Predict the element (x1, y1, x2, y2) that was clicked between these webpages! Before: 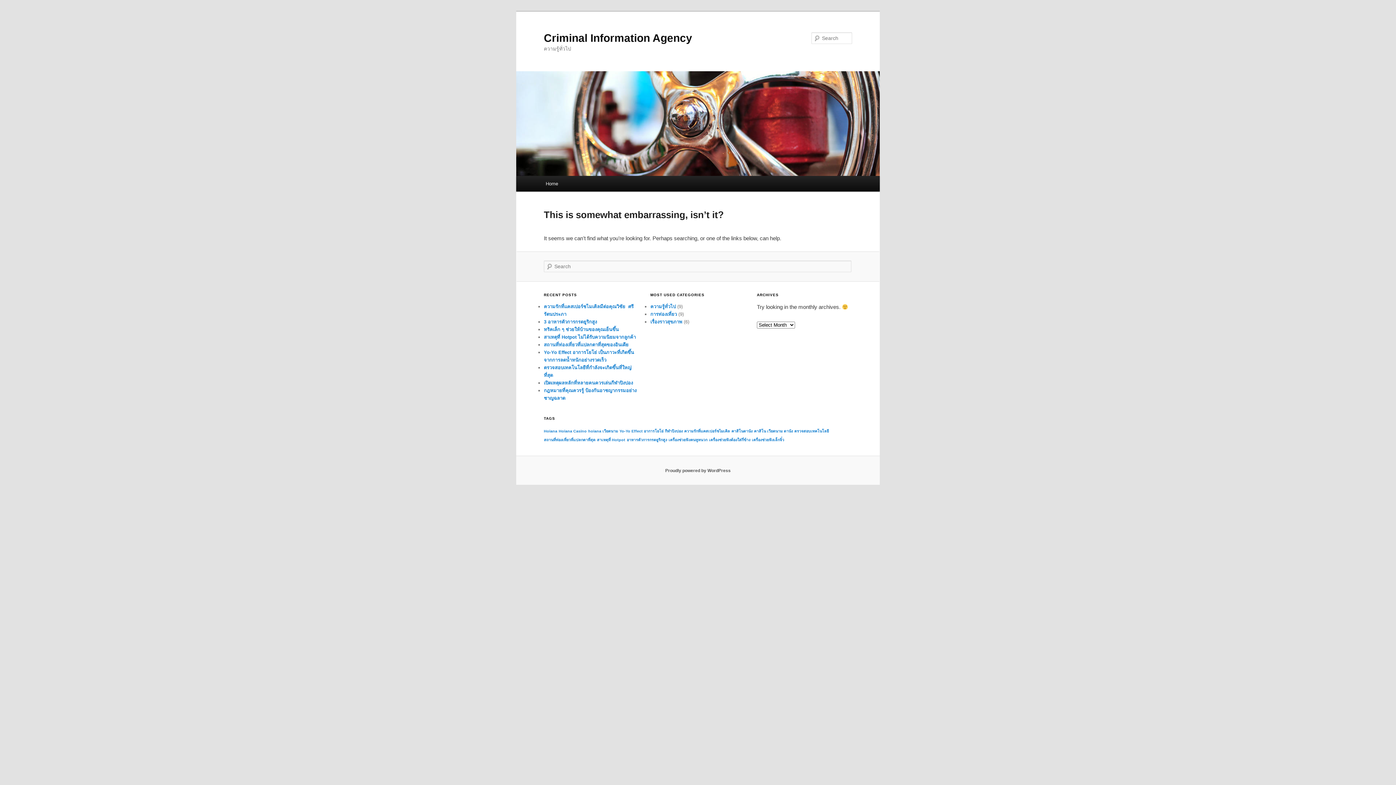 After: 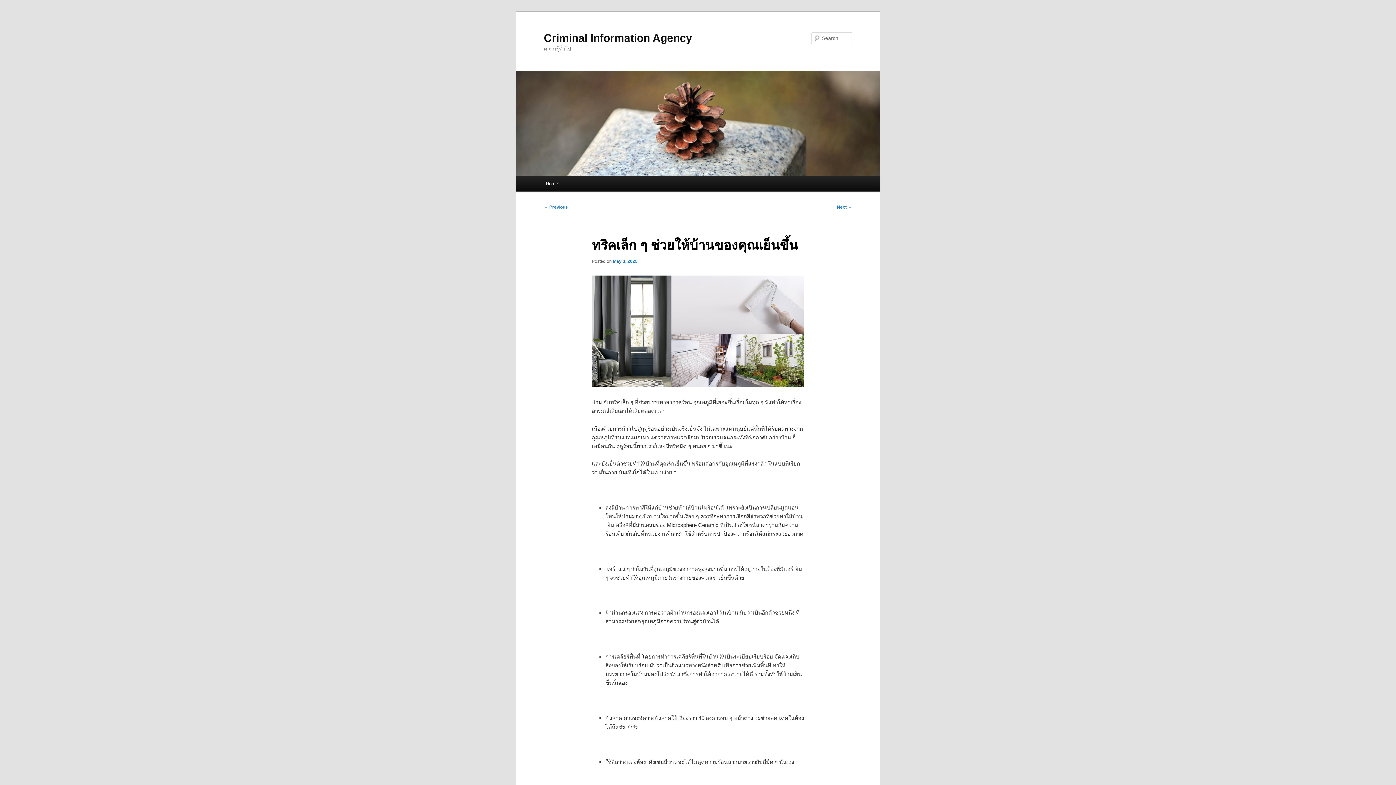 Action: bbox: (544, 326, 618, 332) label: ทริคเล็ก ๆ ช่วยให้บ้านของคุณเย็นขึ้น